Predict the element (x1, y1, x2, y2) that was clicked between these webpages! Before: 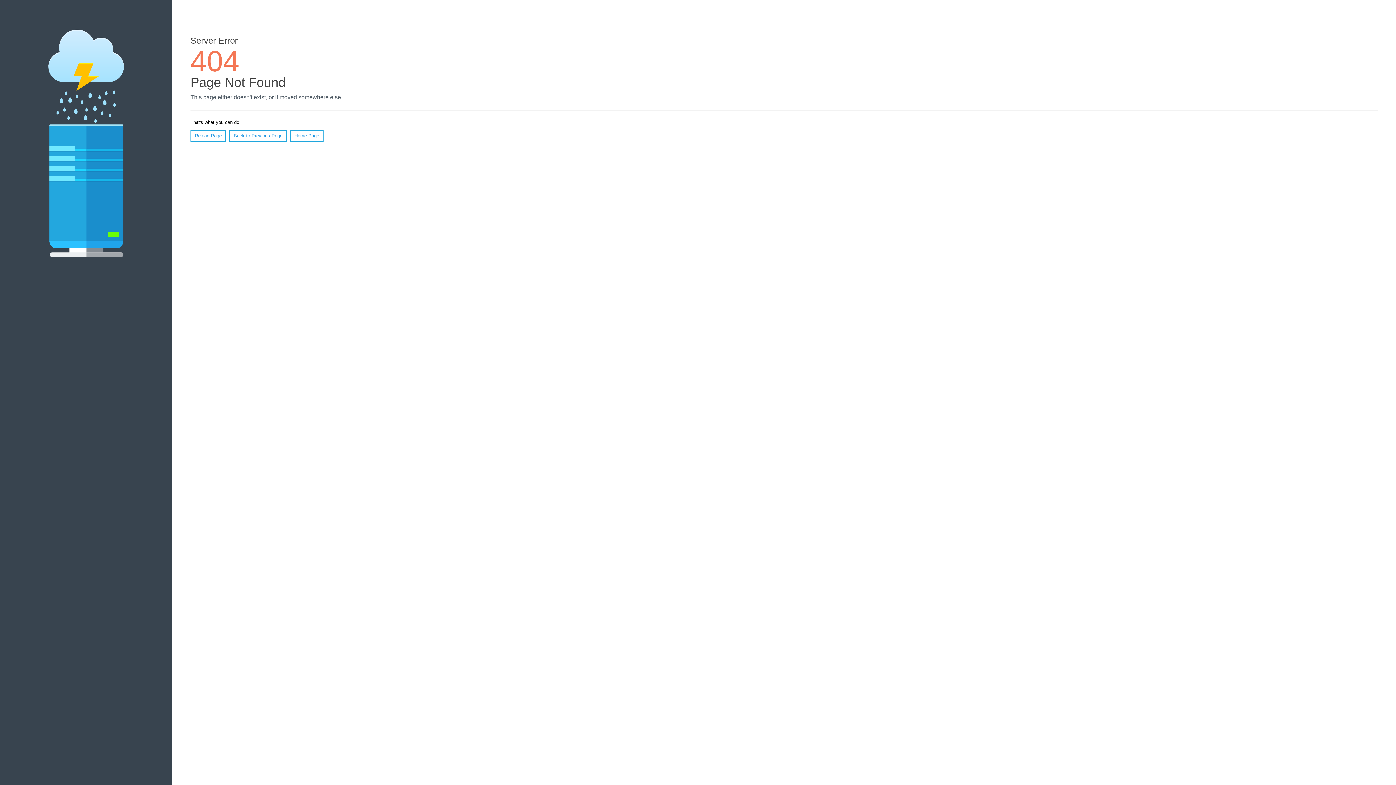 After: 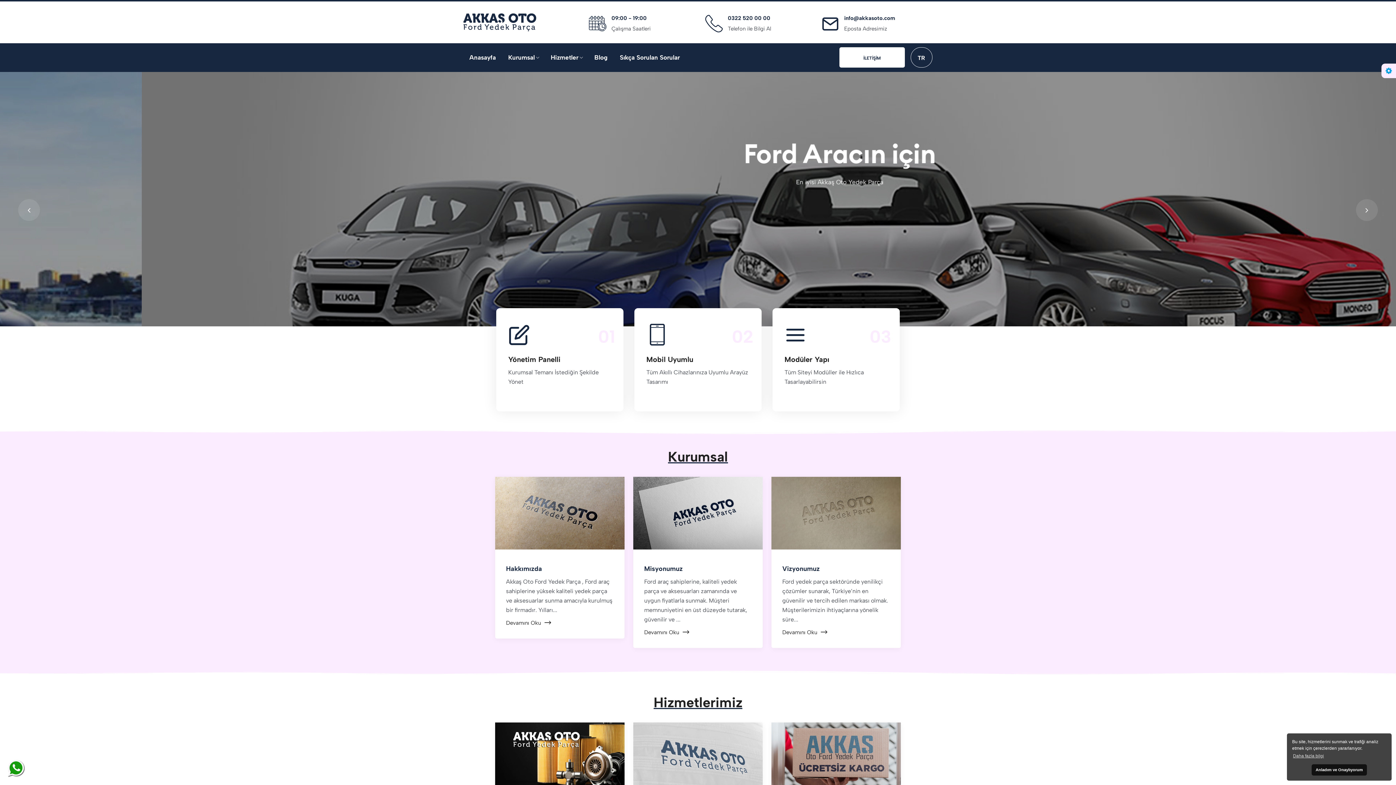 Action: bbox: (290, 130, 323, 141) label: Home Page